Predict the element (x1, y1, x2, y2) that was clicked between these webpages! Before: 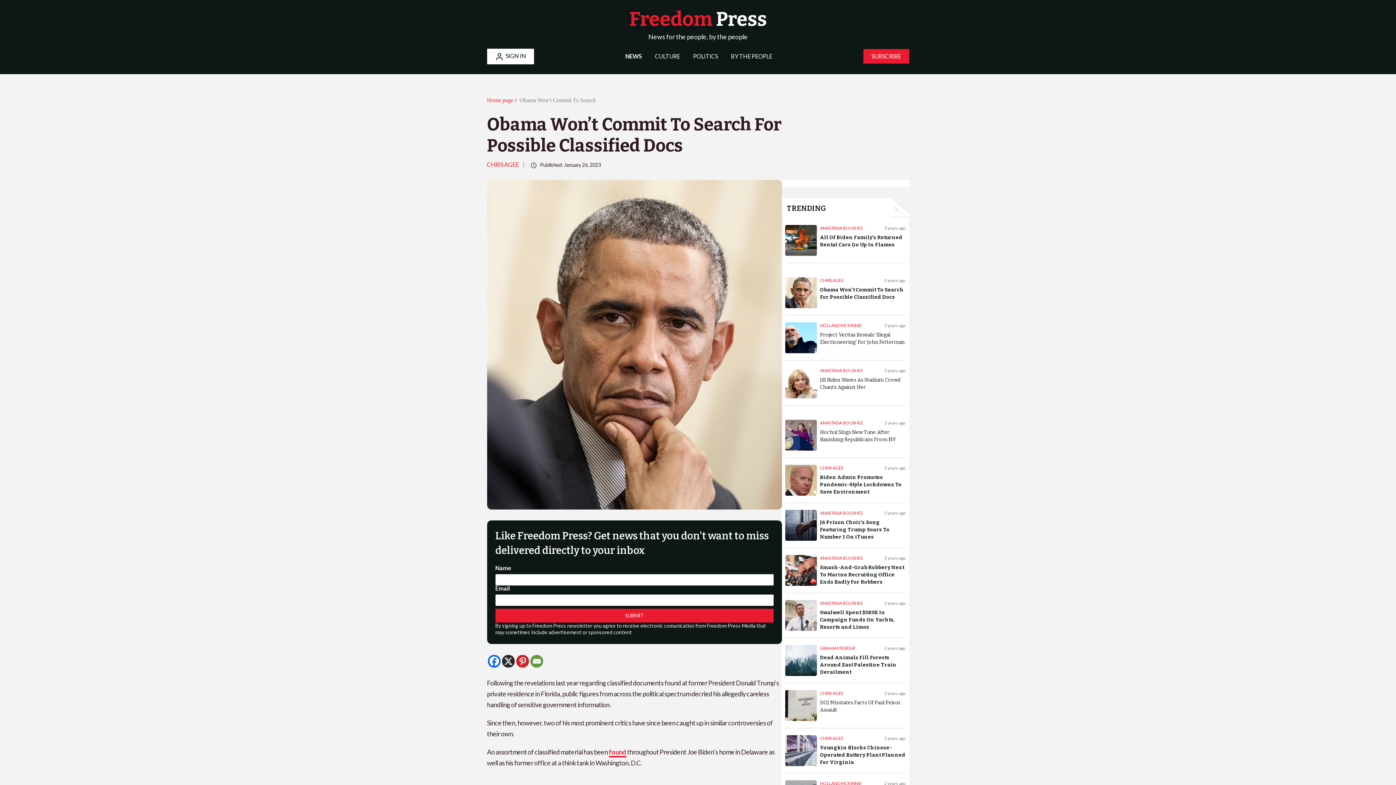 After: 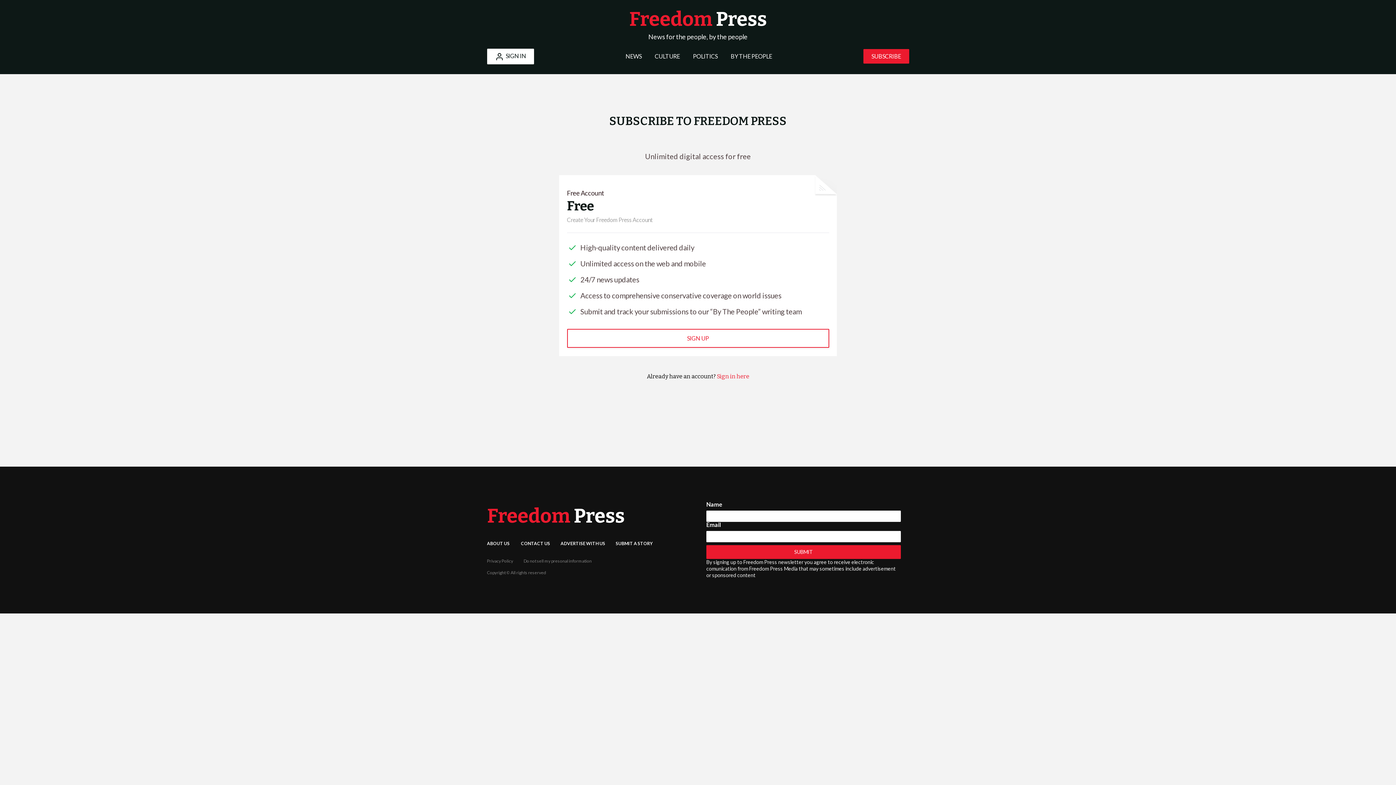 Action: bbox: (863, 49, 909, 63) label: SUBSCRIBE